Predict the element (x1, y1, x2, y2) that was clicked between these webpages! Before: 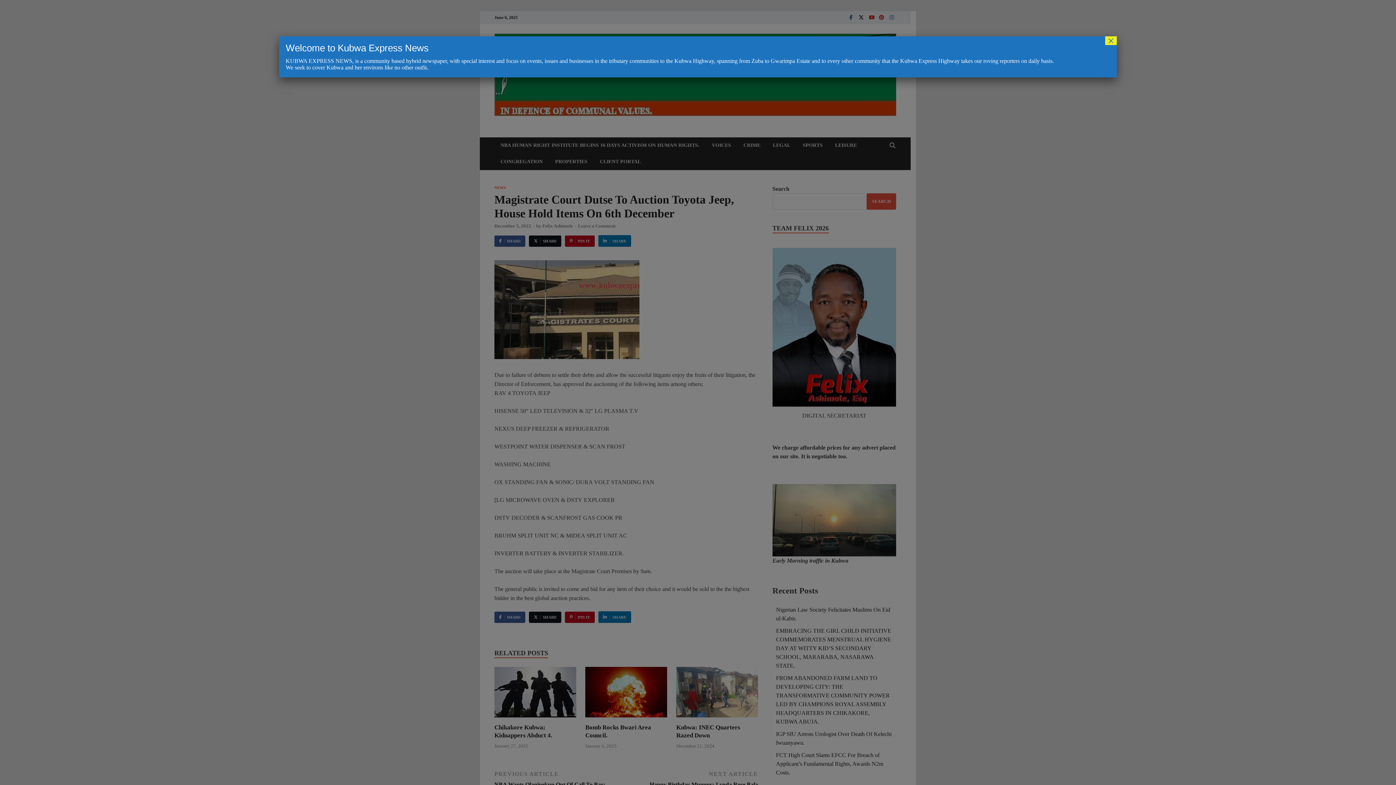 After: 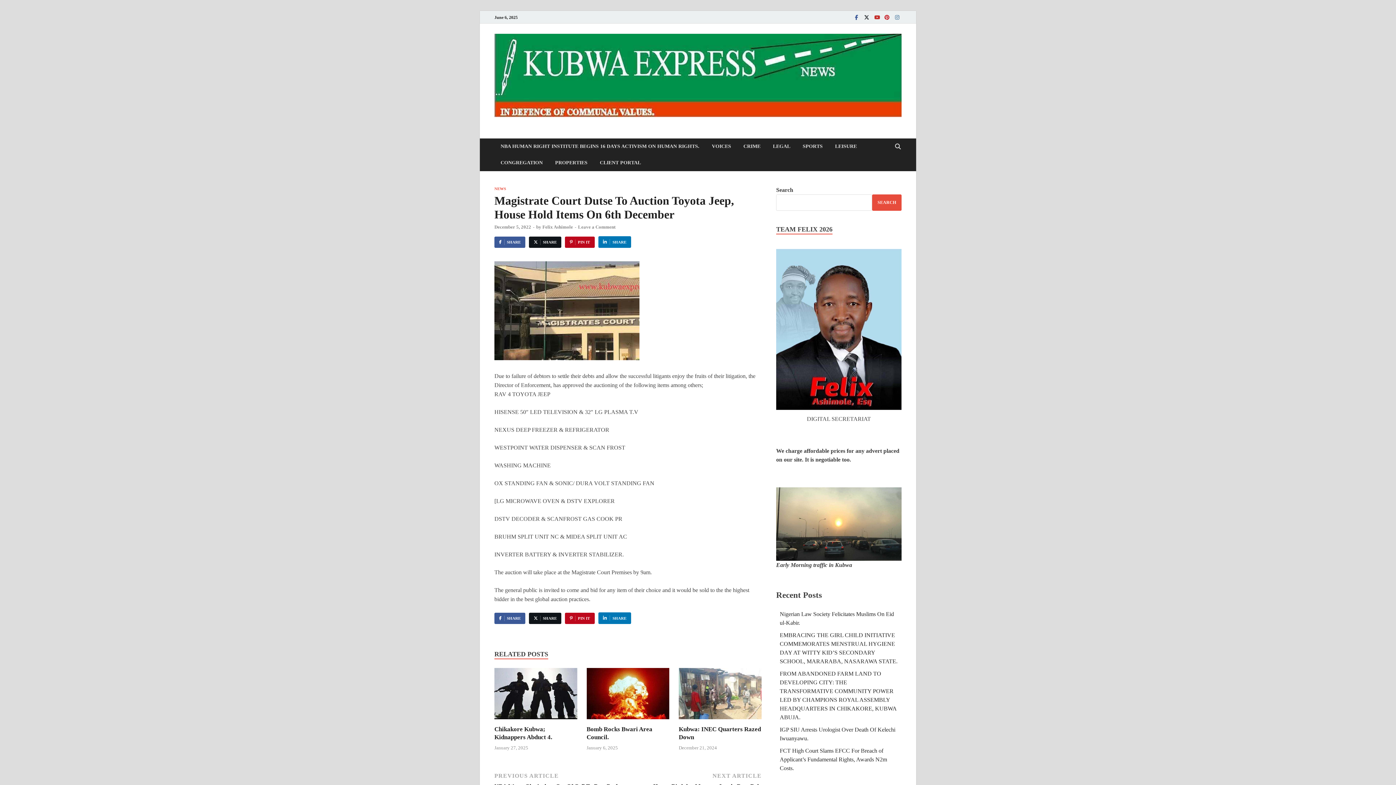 Action: label: Close bbox: (1105, 36, 1117, 45)